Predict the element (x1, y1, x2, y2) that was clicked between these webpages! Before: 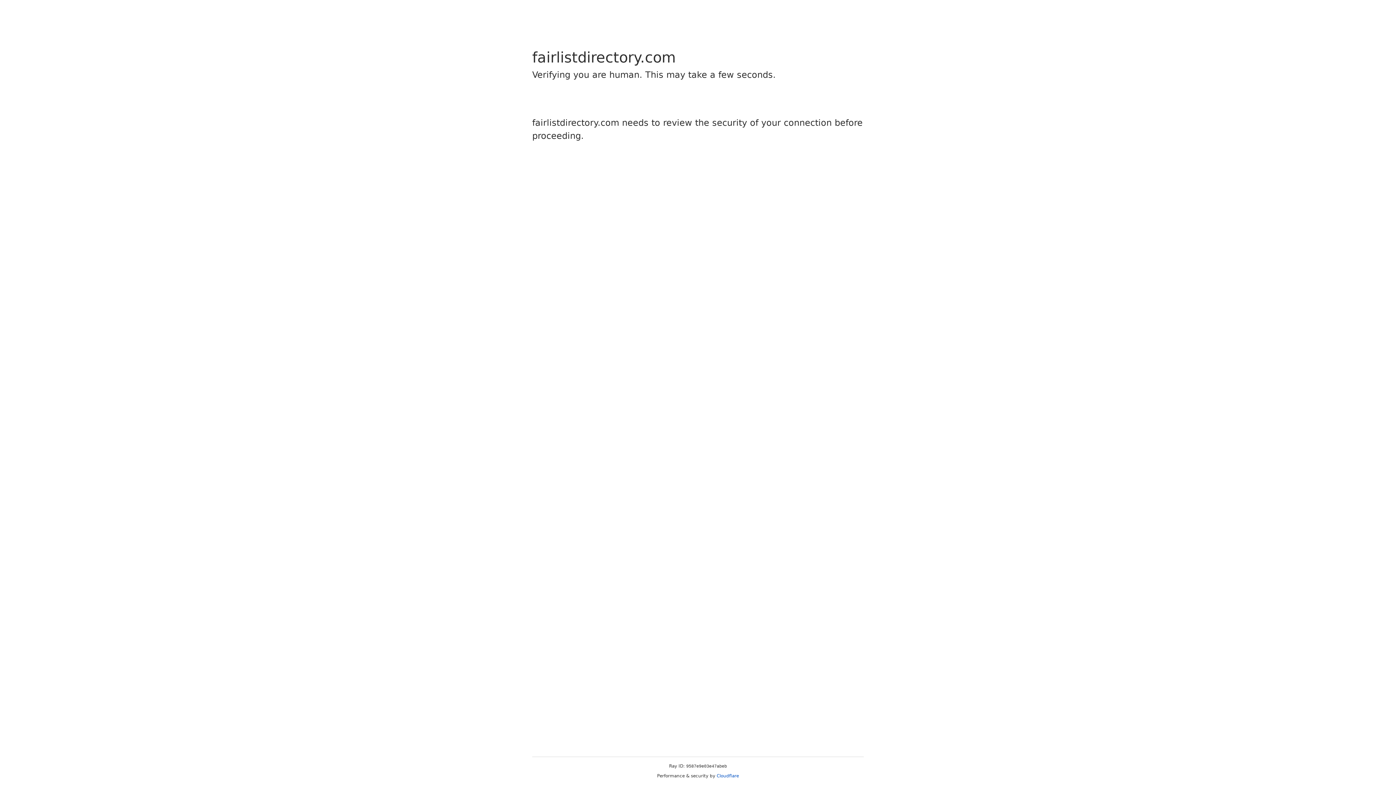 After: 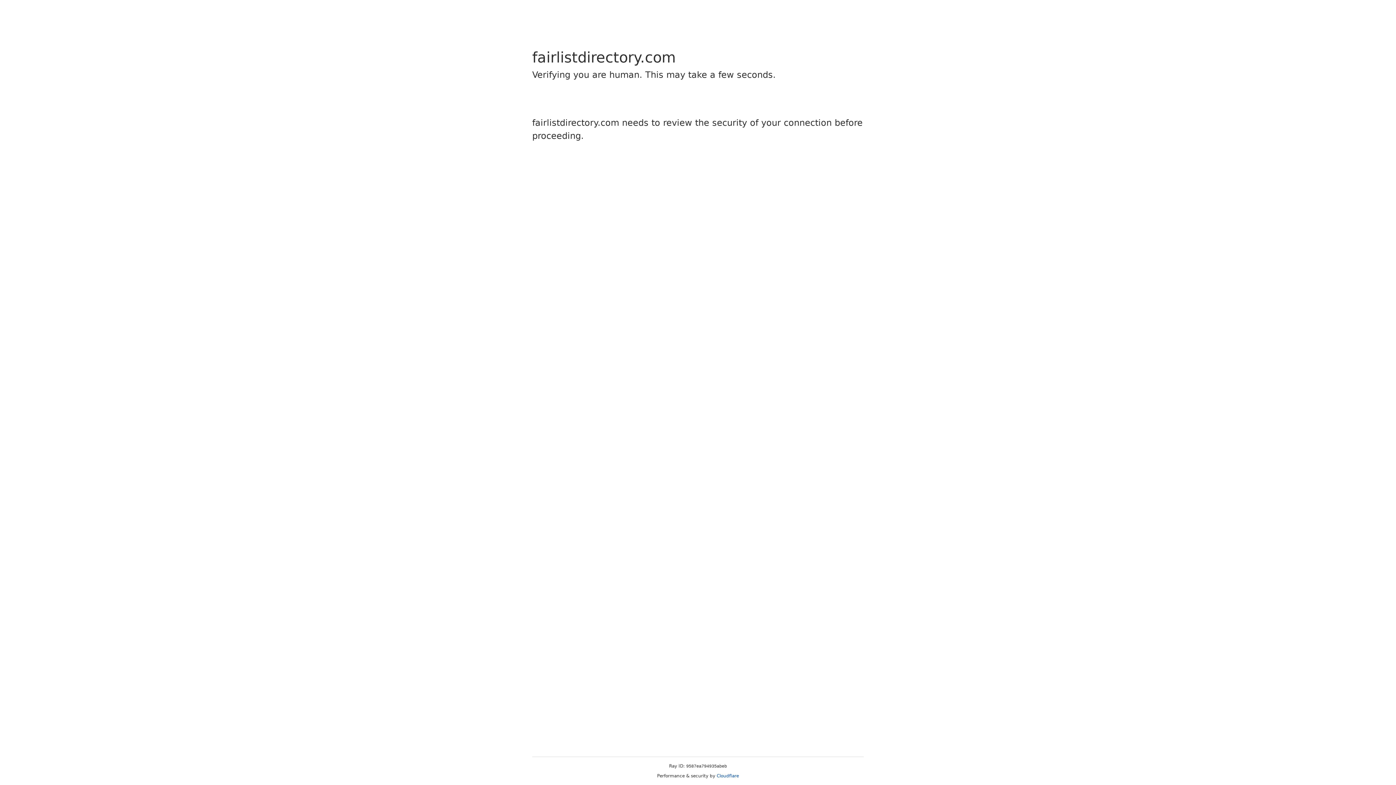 Action: bbox: (716, 773, 739, 778) label: Cloudflare